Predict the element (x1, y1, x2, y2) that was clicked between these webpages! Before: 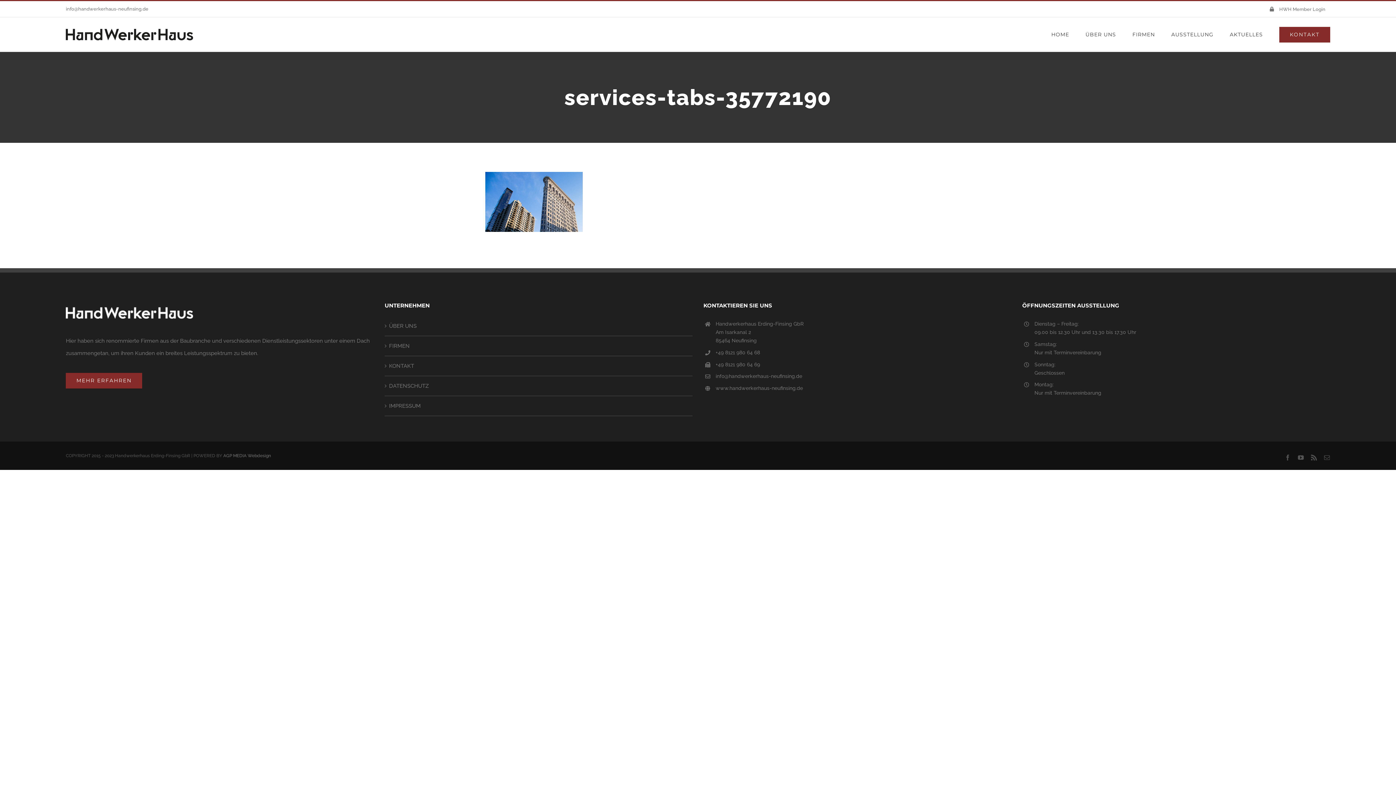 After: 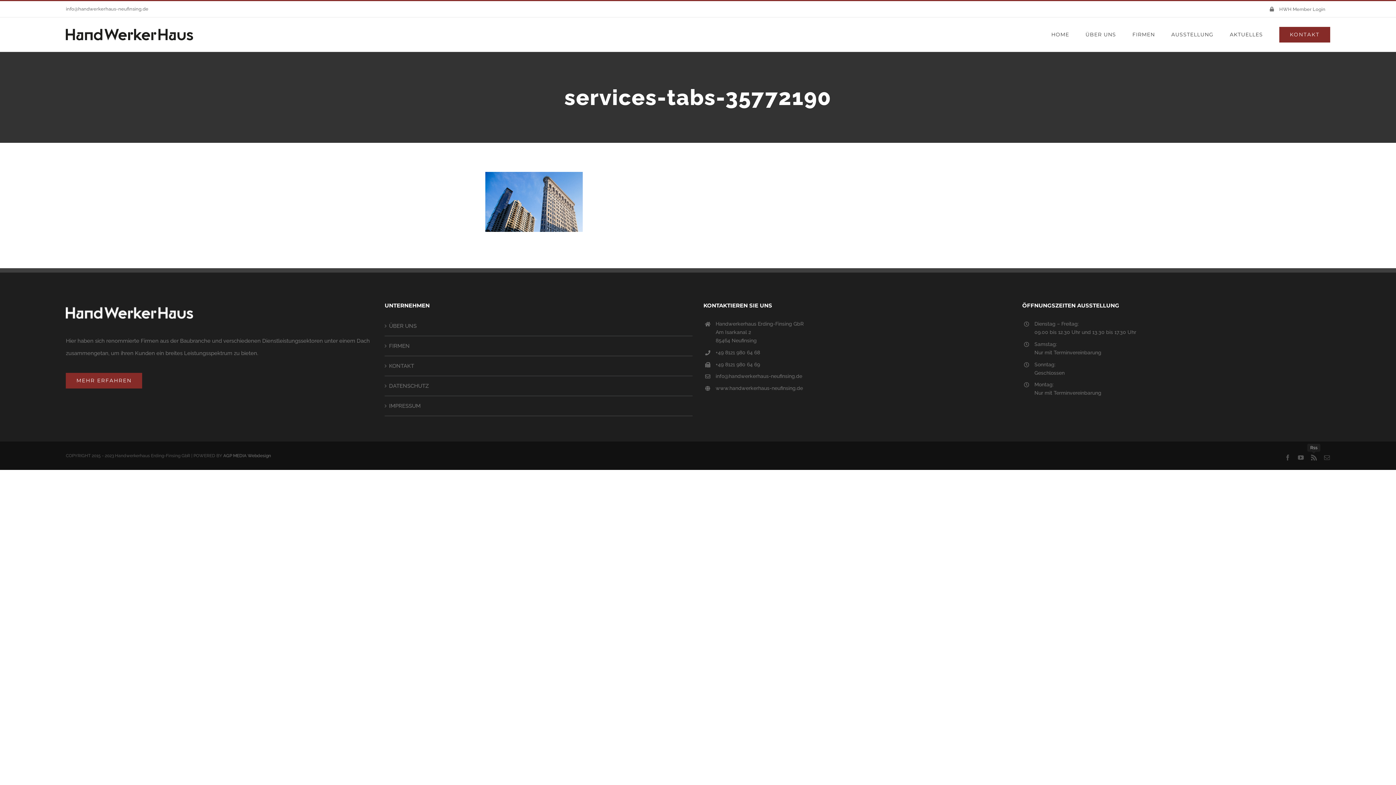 Action: label: Rss bbox: (1311, 454, 1317, 460)